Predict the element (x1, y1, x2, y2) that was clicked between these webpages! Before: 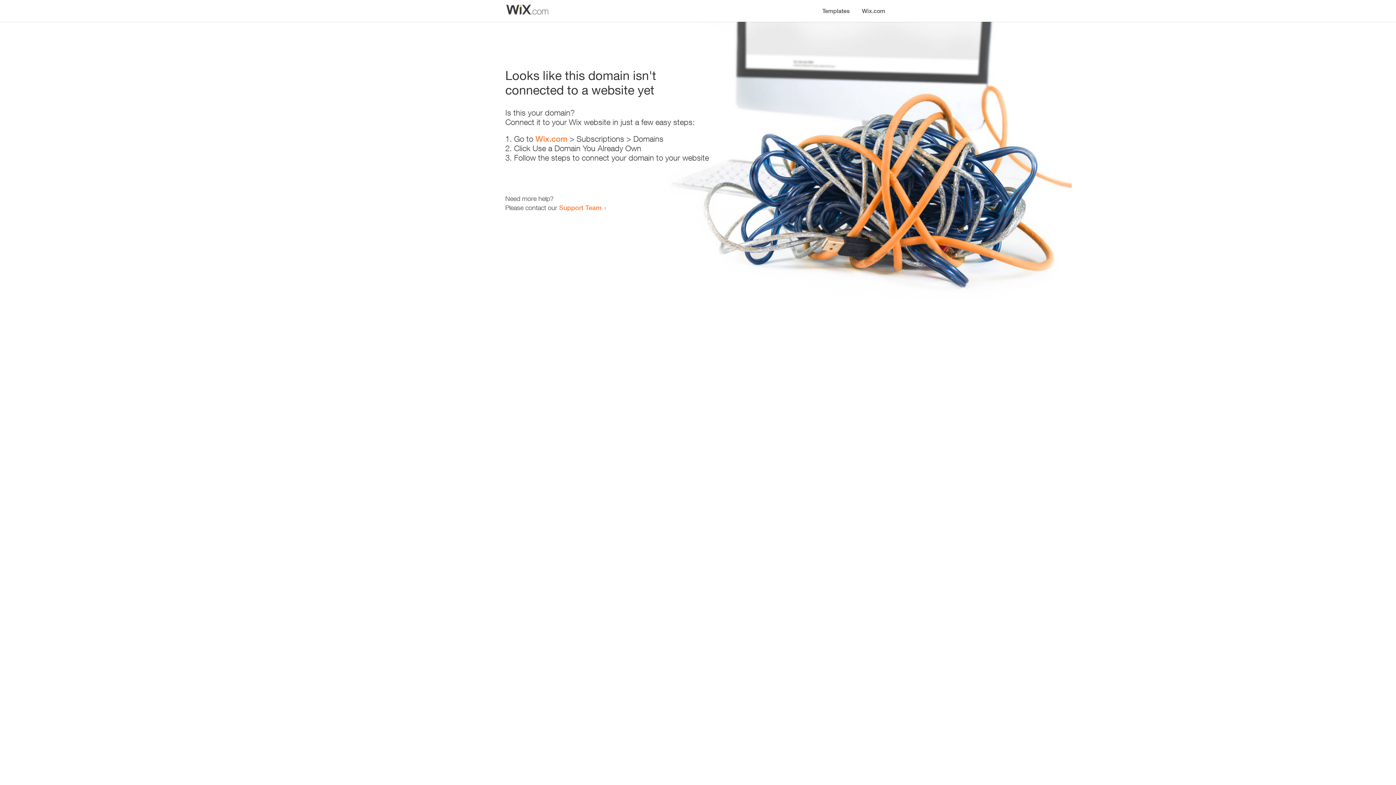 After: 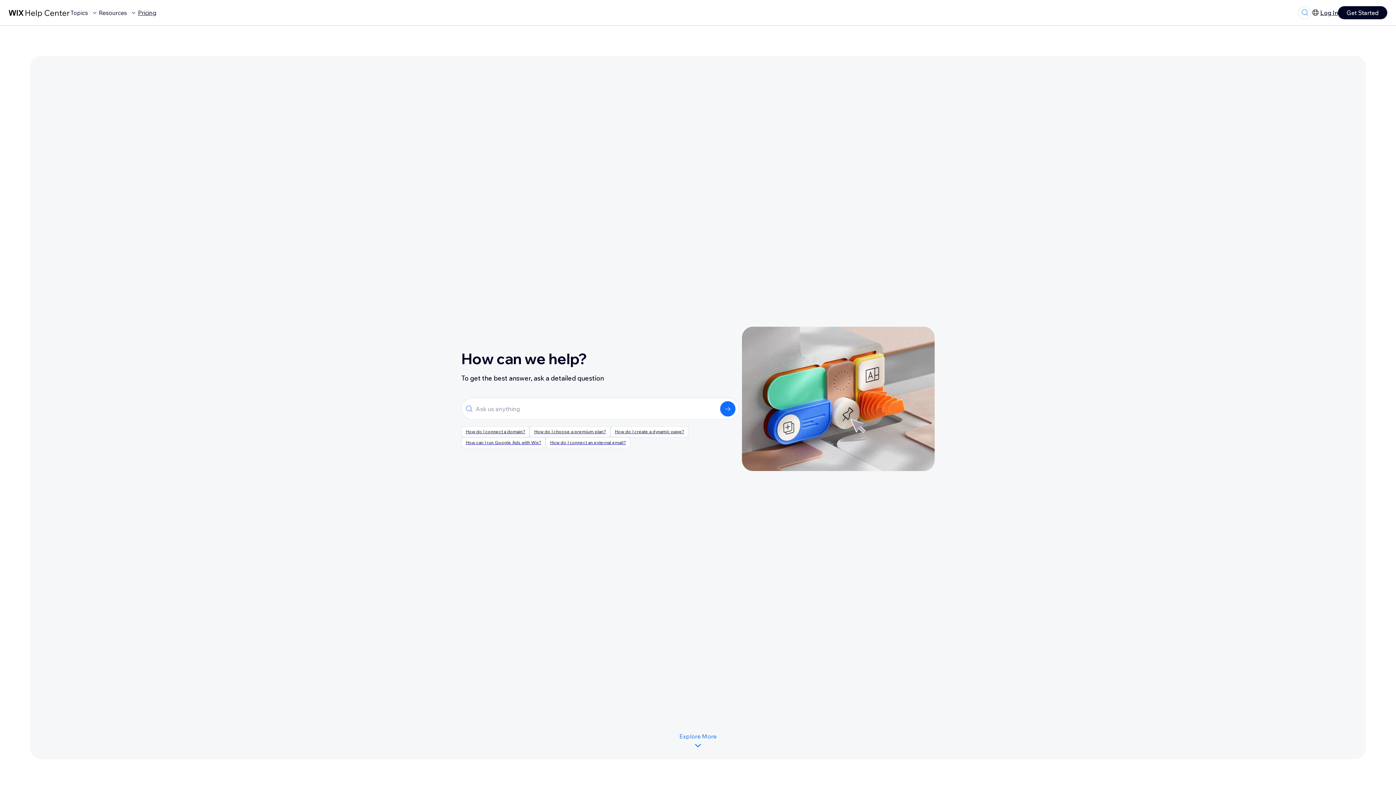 Action: label: Support Team bbox: (559, 203, 601, 211)